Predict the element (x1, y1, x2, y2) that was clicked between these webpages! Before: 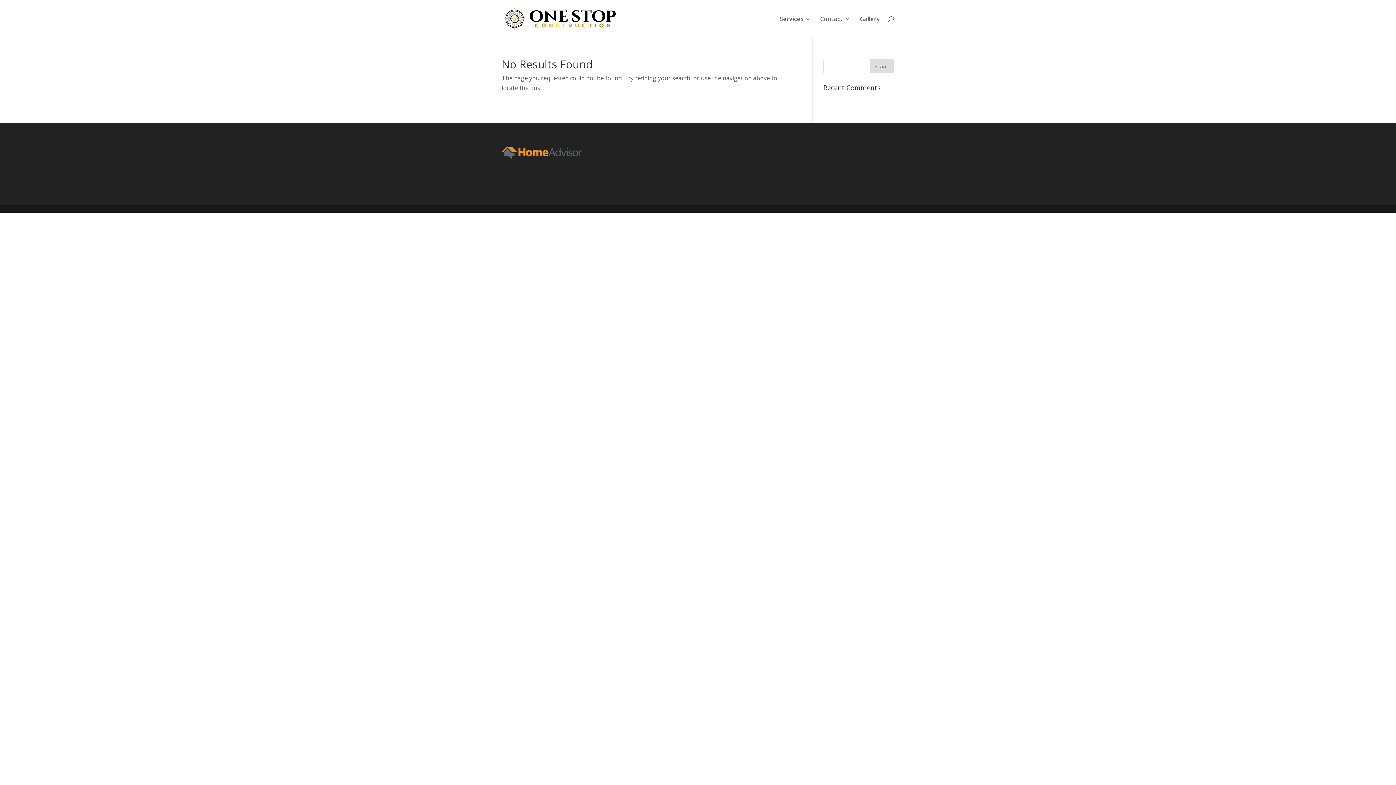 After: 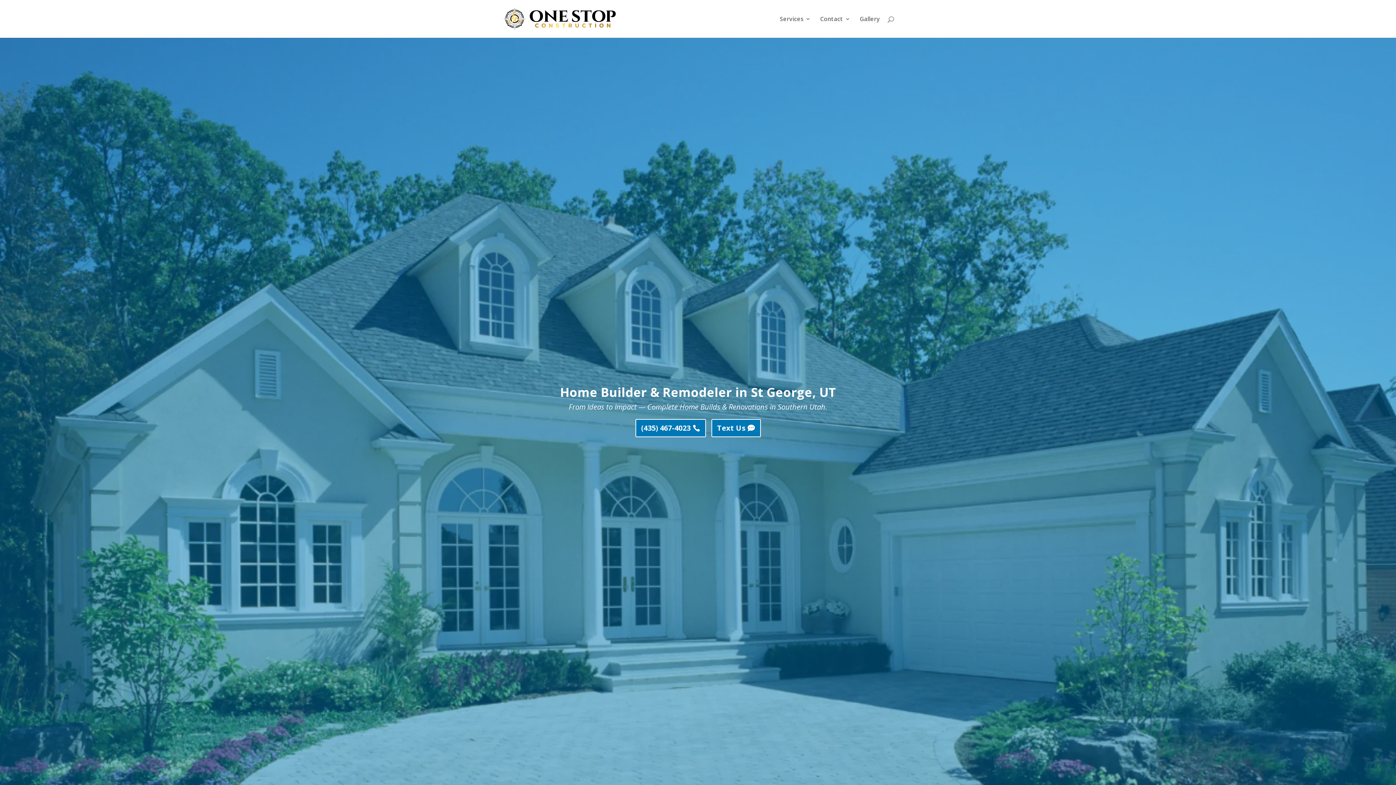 Action: bbox: (503, 14, 615, 22)